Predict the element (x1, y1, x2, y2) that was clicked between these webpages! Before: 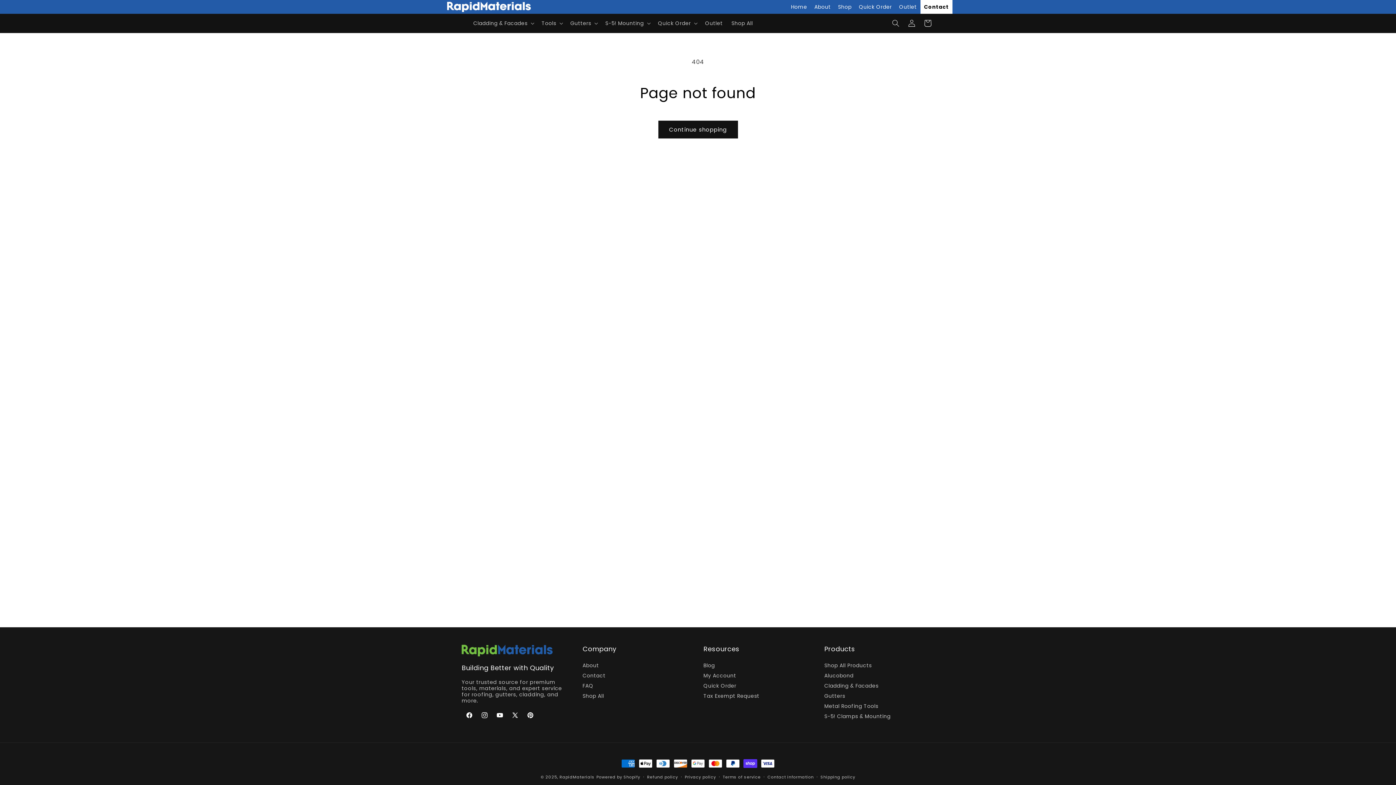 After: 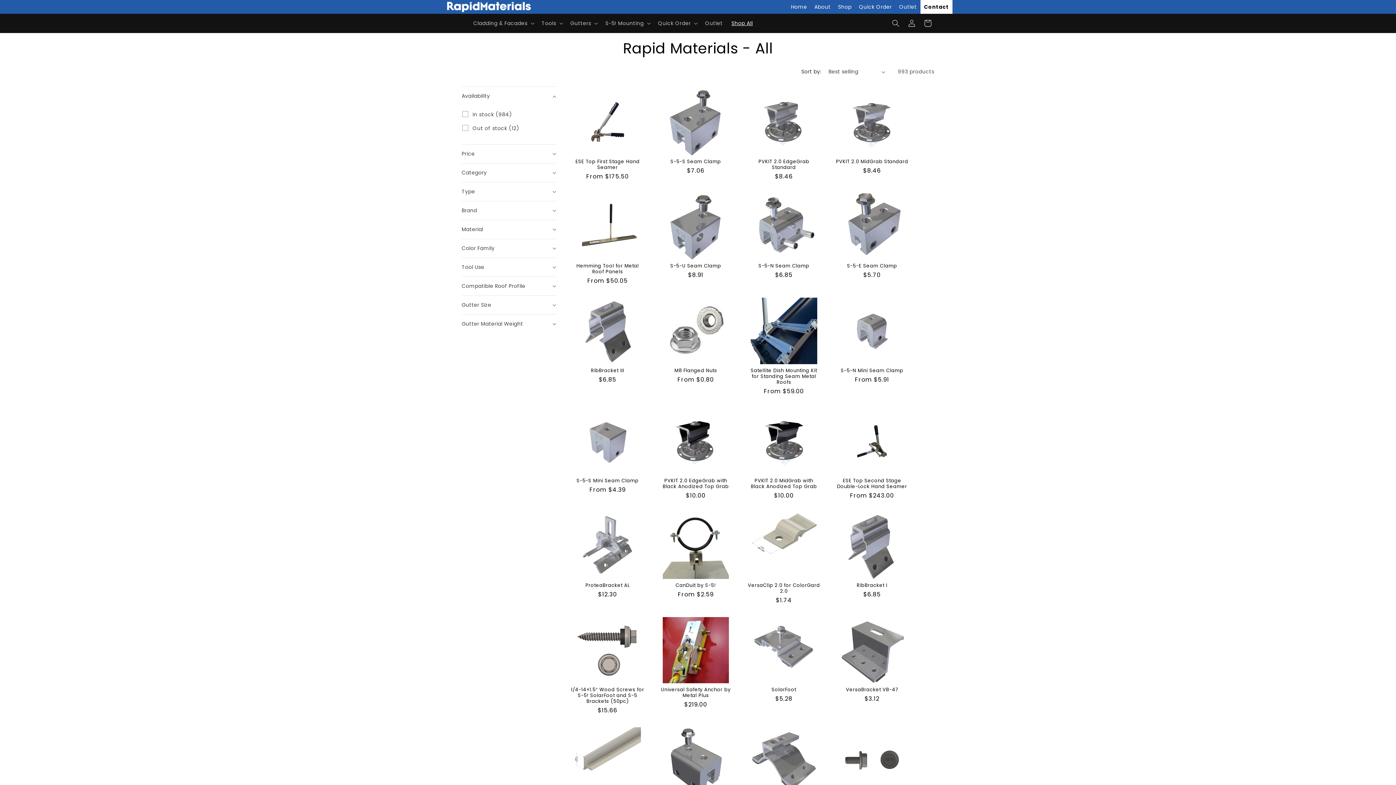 Action: label: Shop All bbox: (582, 692, 604, 701)